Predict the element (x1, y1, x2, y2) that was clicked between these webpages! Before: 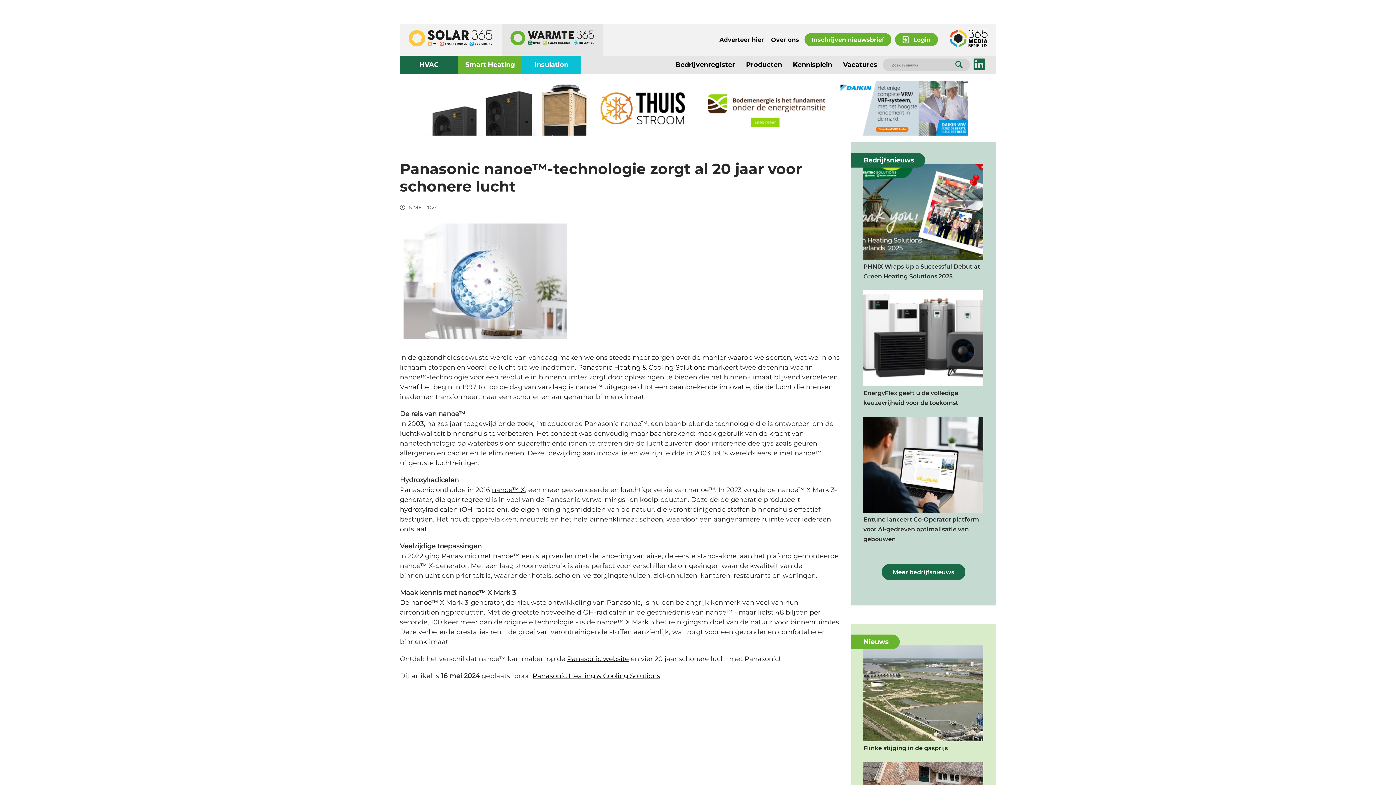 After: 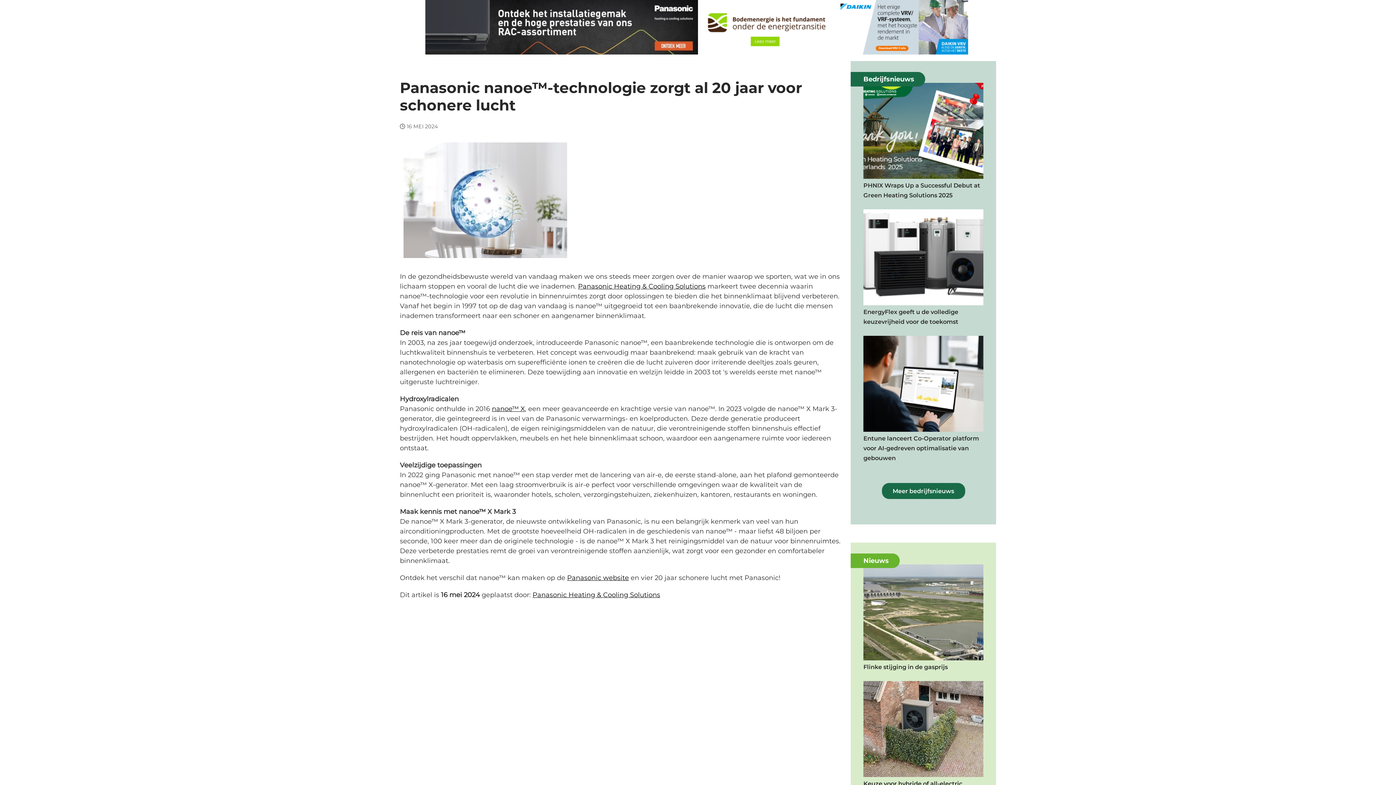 Action: bbox: (834, 81, 970, 135)